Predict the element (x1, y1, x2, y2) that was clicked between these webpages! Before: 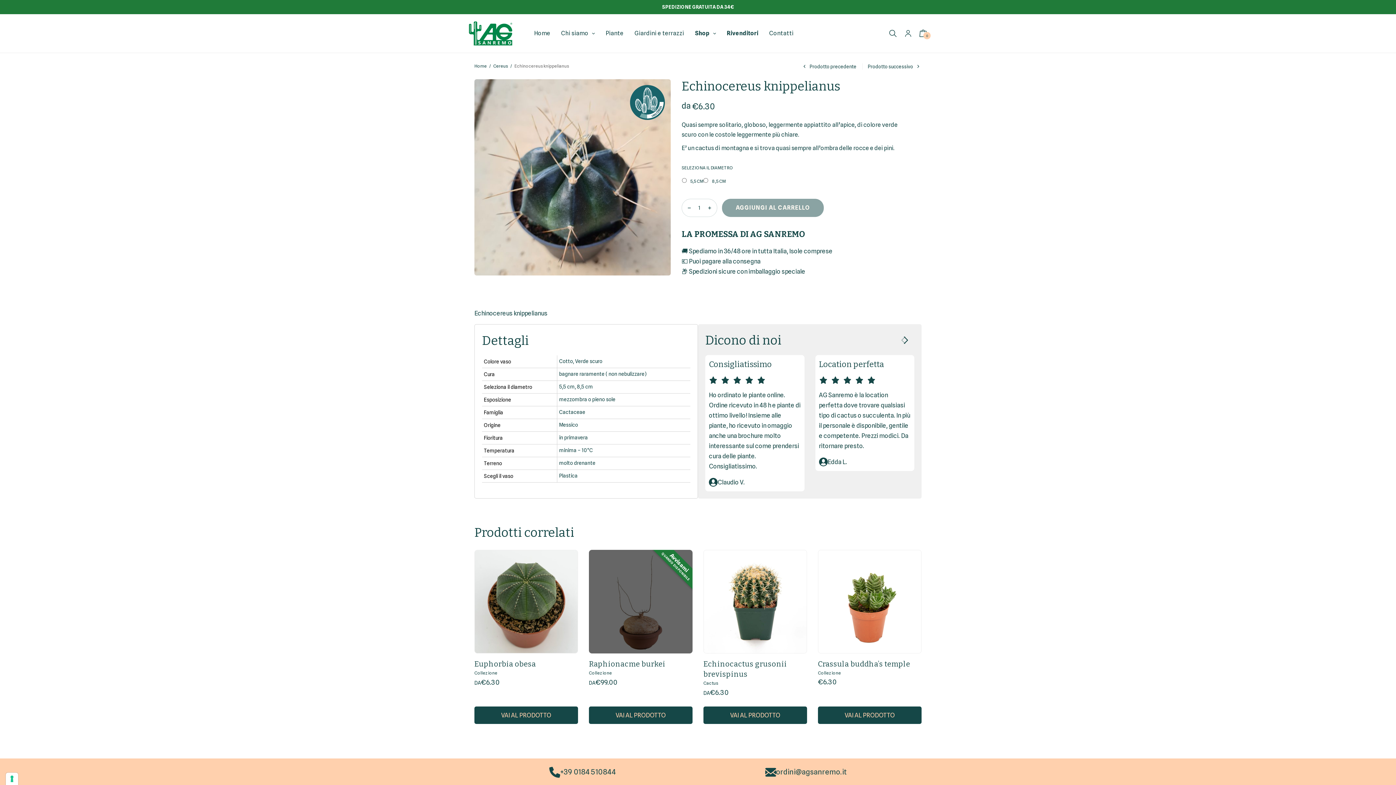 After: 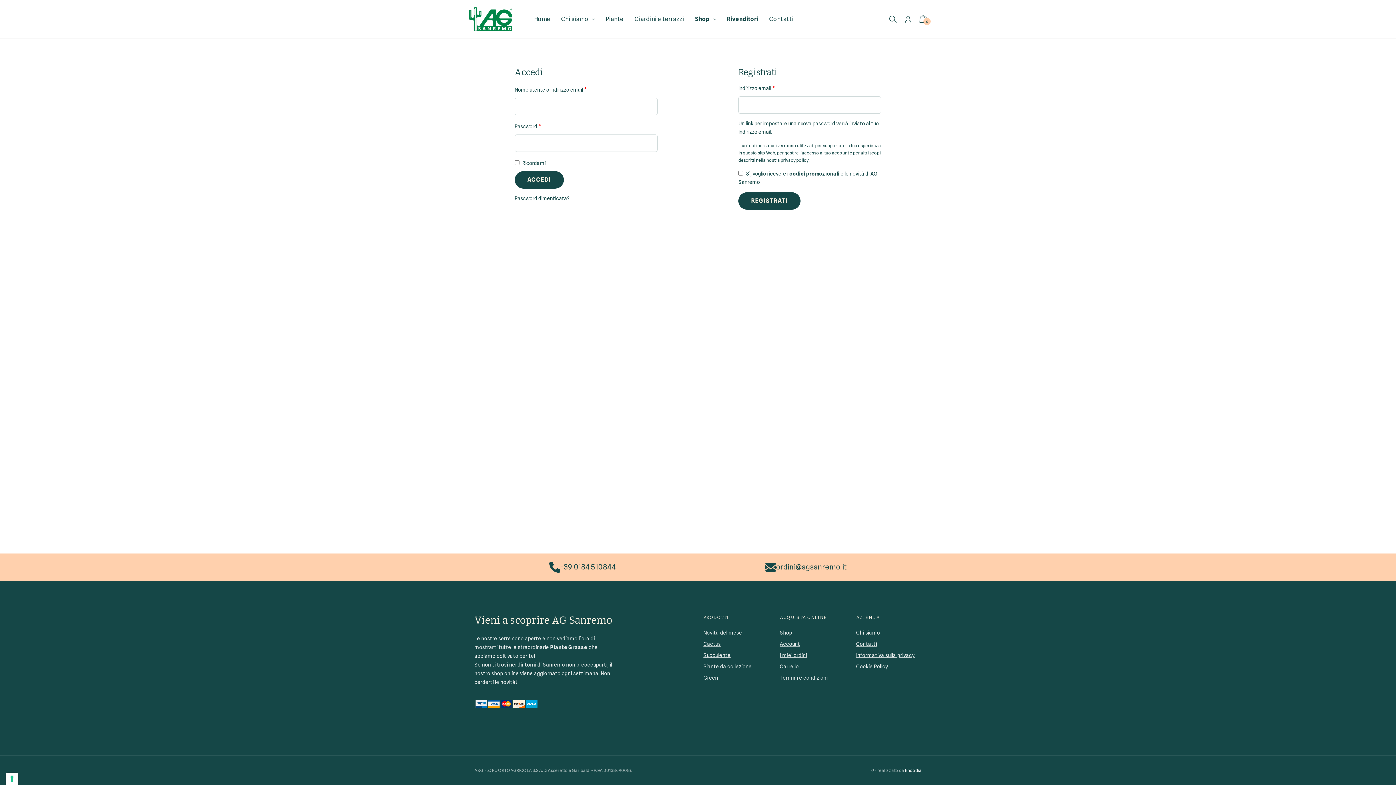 Action: bbox: (905, 24, 911, 42)